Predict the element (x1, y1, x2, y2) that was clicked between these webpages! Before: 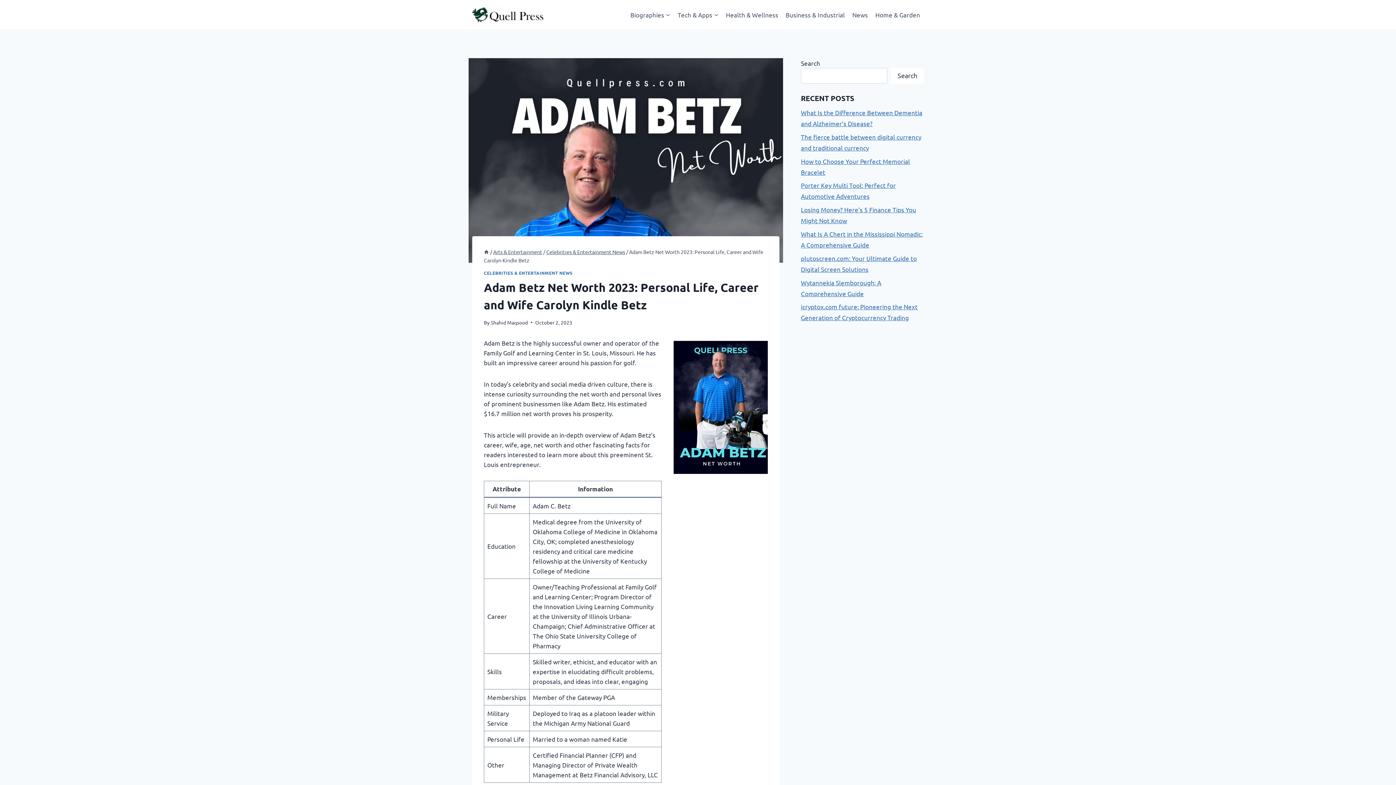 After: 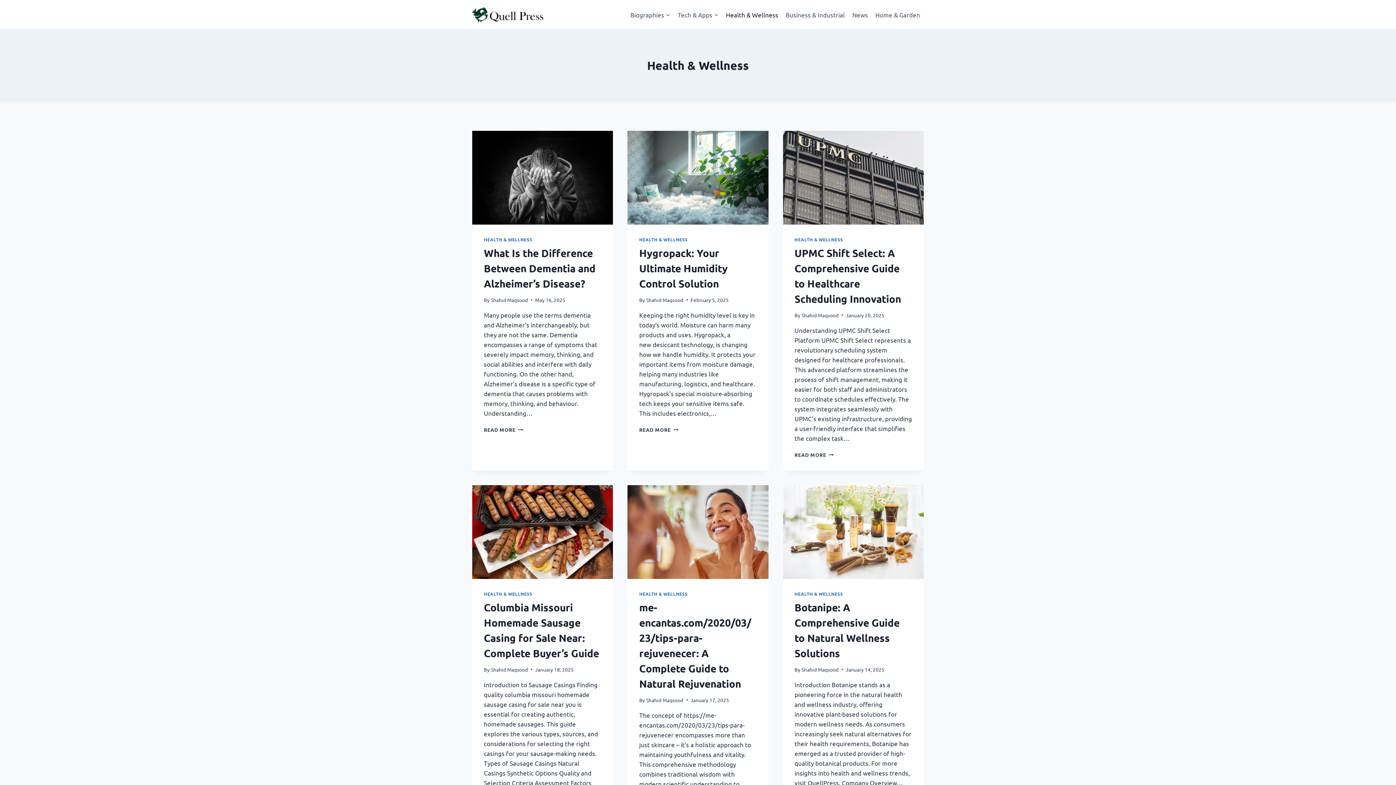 Action: bbox: (722, 5, 782, 23) label: Health & Wellness